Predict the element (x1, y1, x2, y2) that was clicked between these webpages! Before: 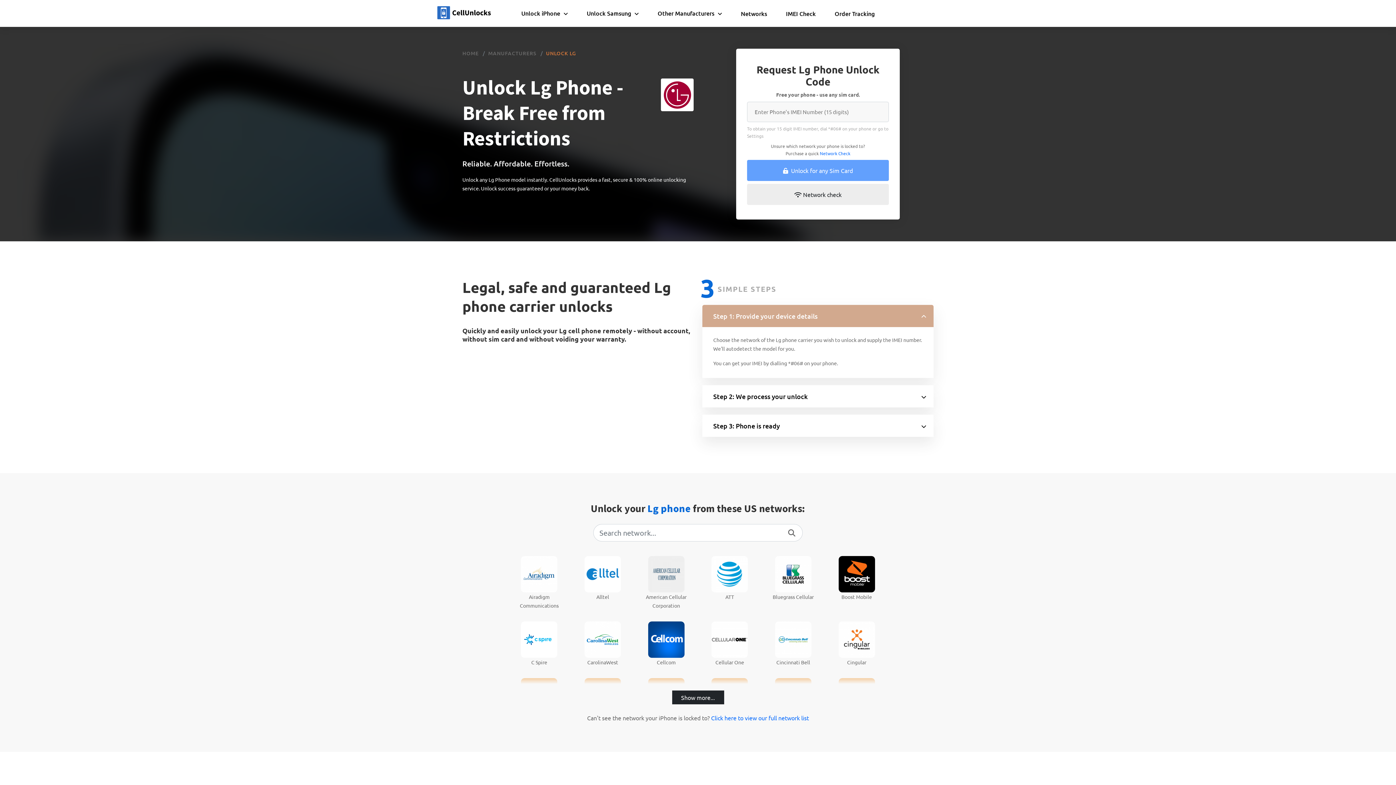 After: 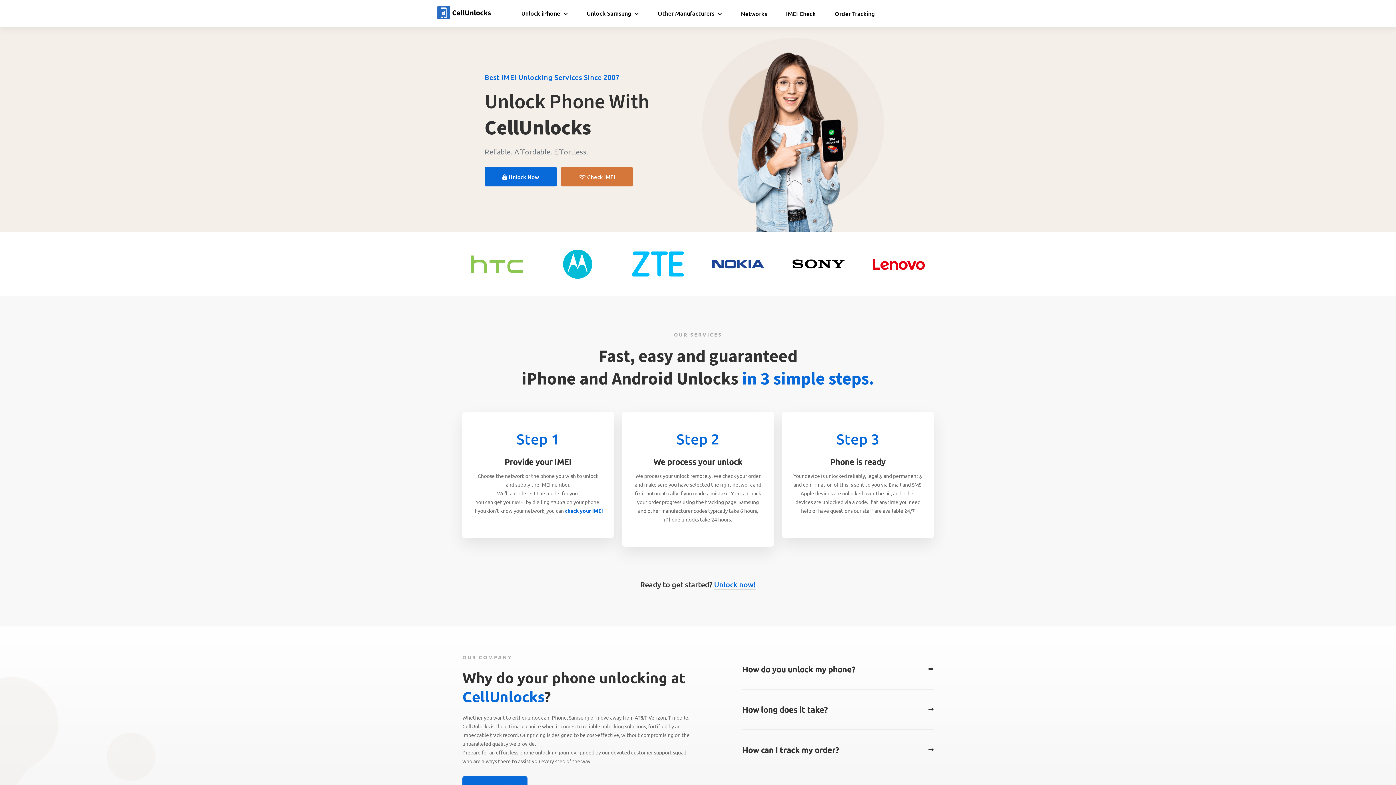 Action: bbox: (462, 49, 478, 57) label: Home